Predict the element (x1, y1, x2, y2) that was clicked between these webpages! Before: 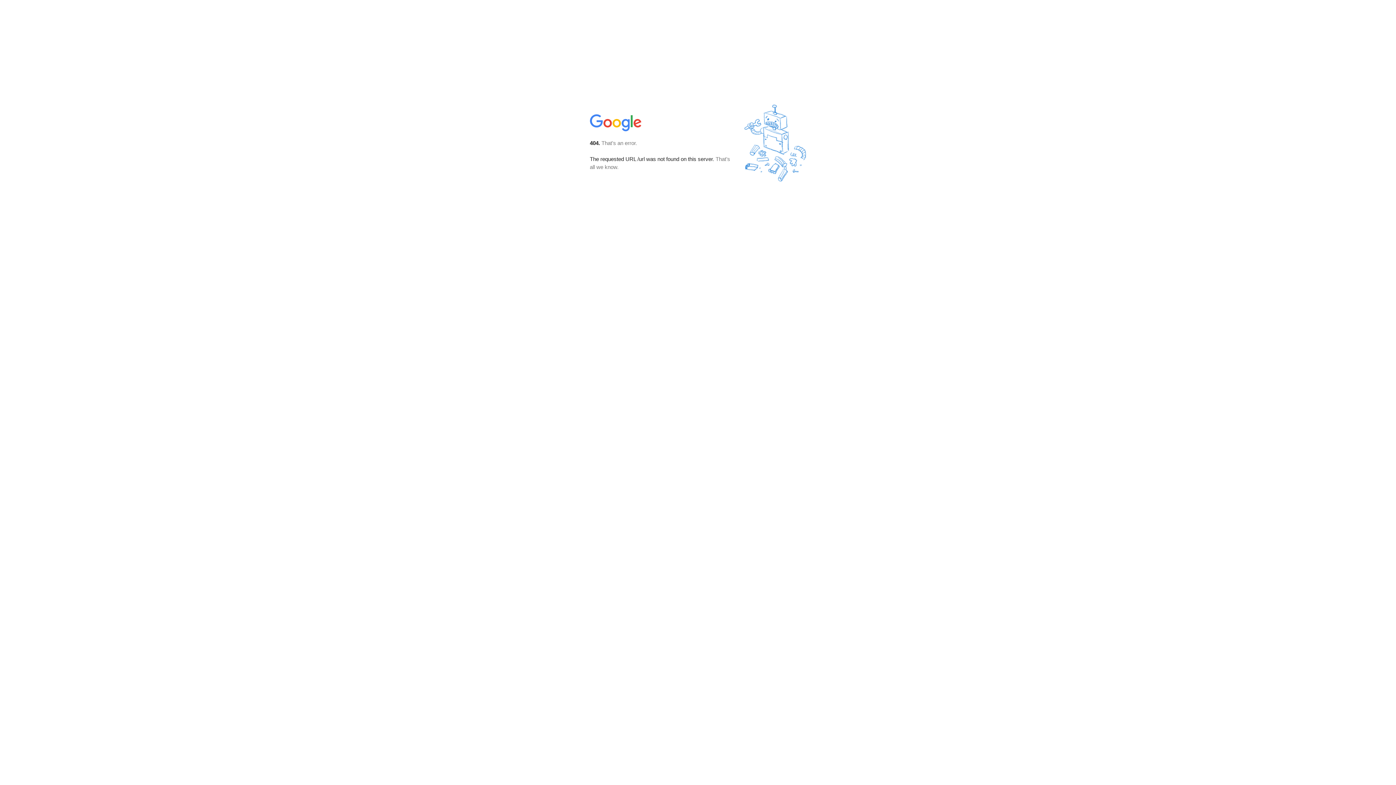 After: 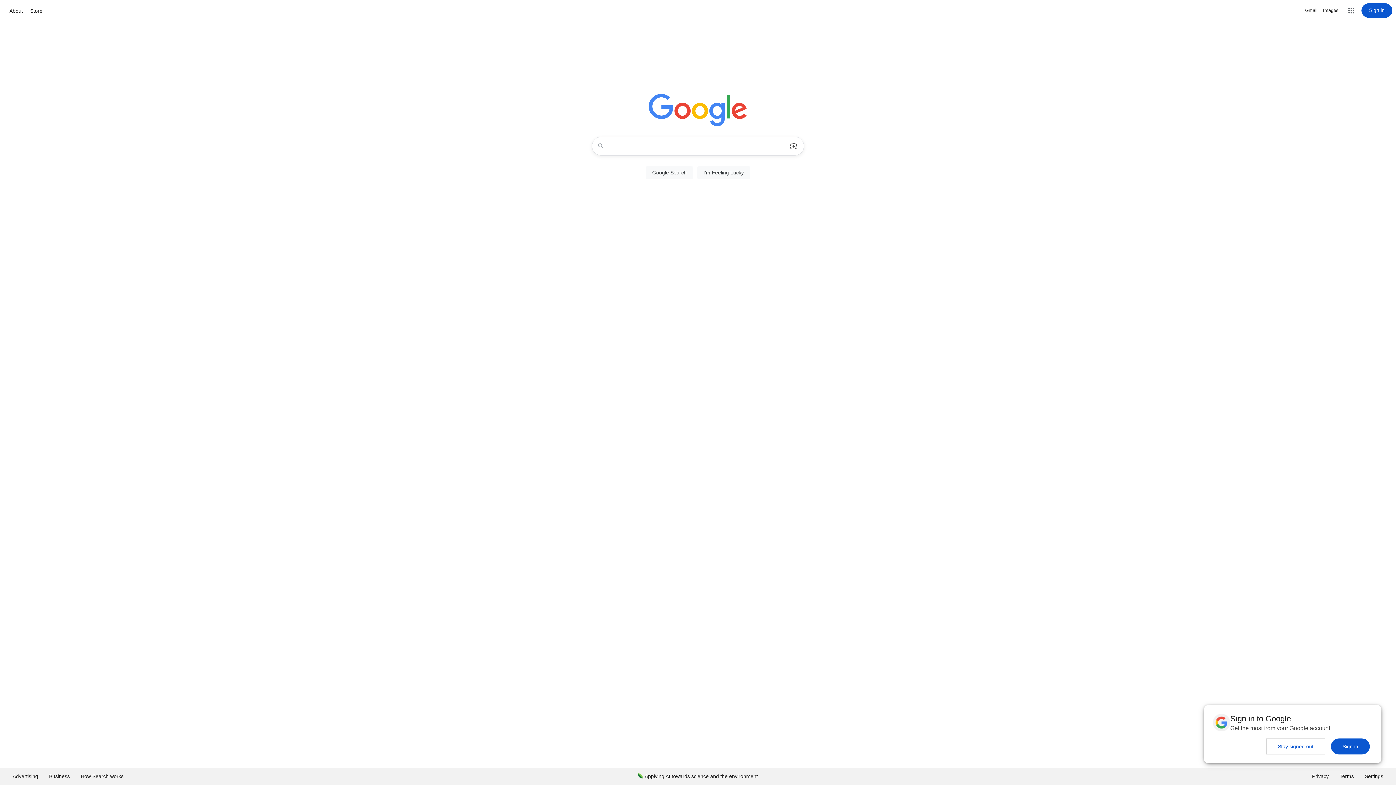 Action: bbox: (590, 127, 642, 134)